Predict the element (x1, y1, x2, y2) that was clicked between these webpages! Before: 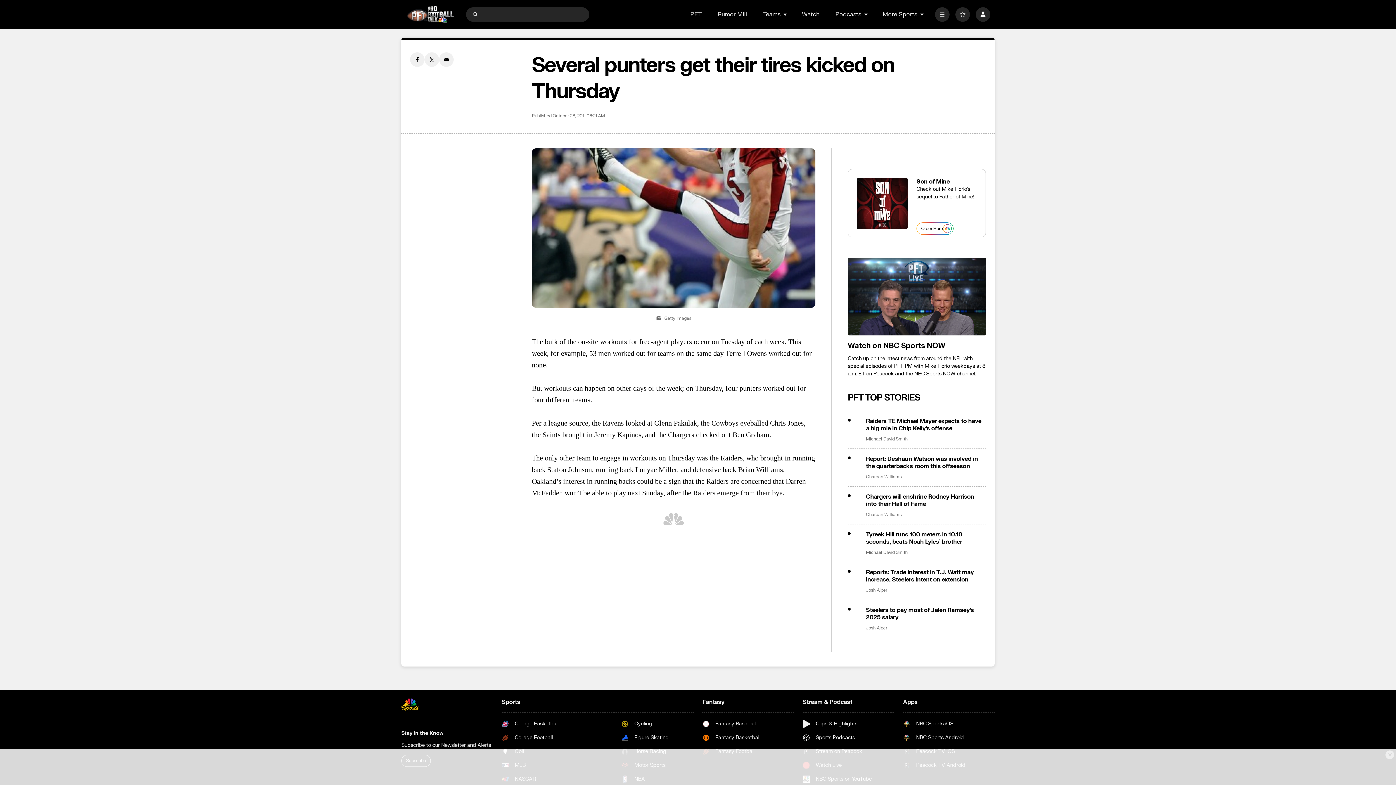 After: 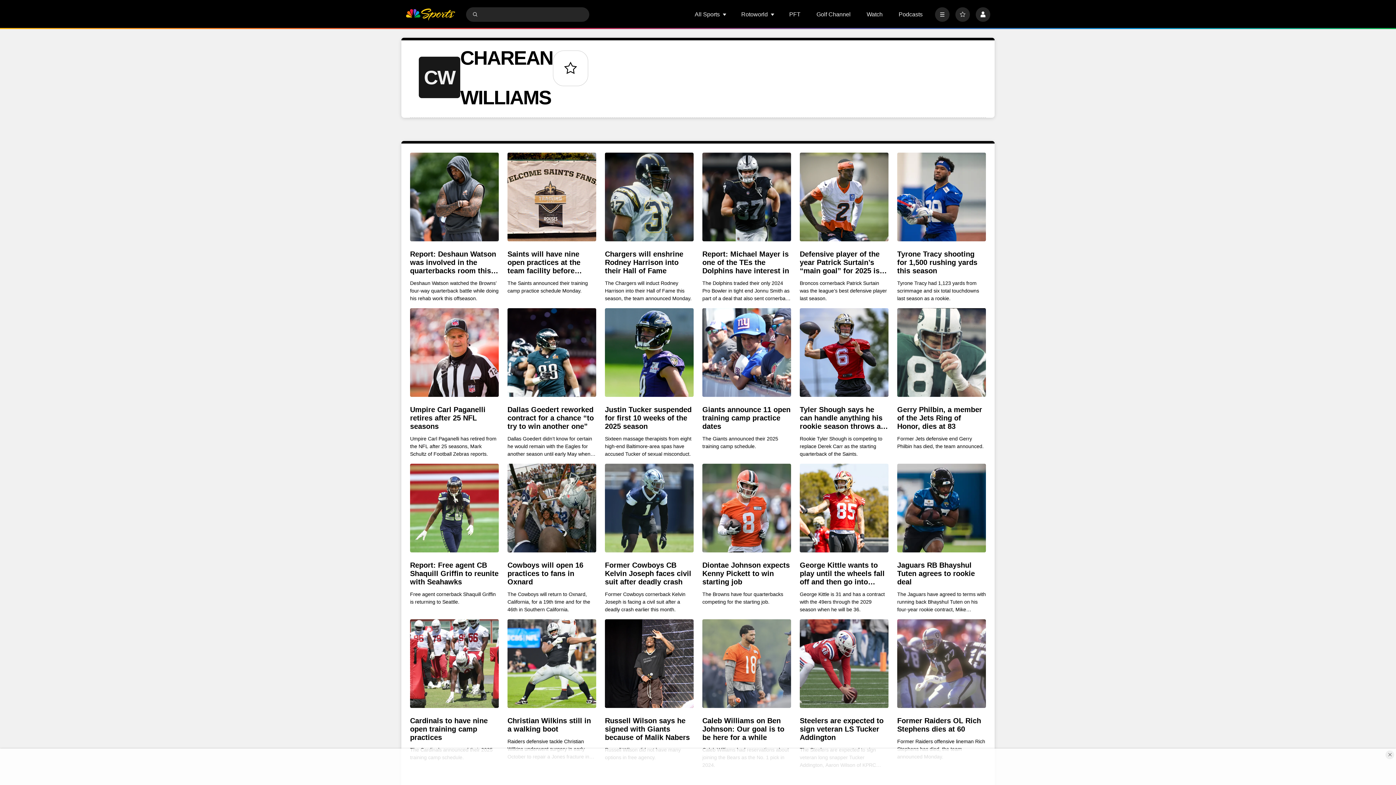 Action: bbox: (866, 474, 901, 479) label: Charean Williams